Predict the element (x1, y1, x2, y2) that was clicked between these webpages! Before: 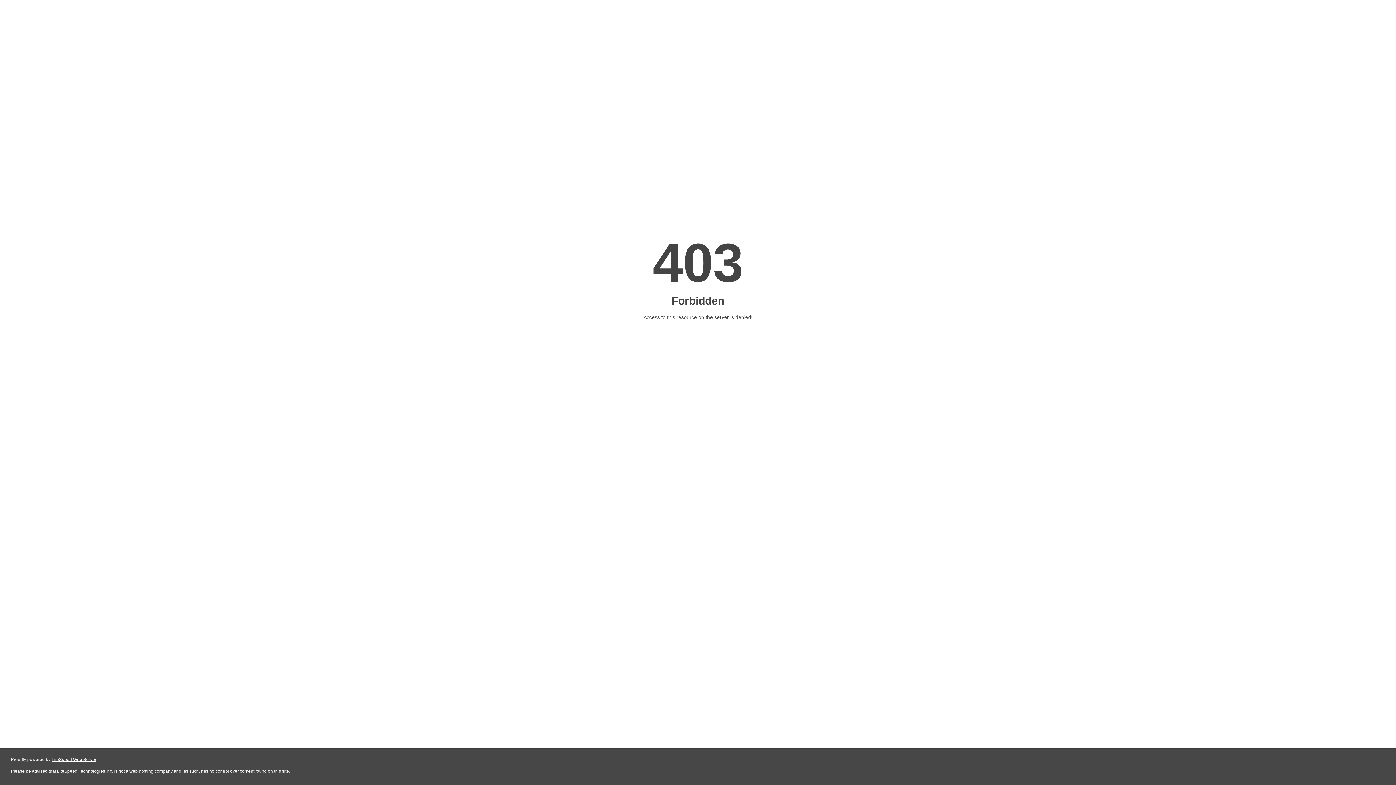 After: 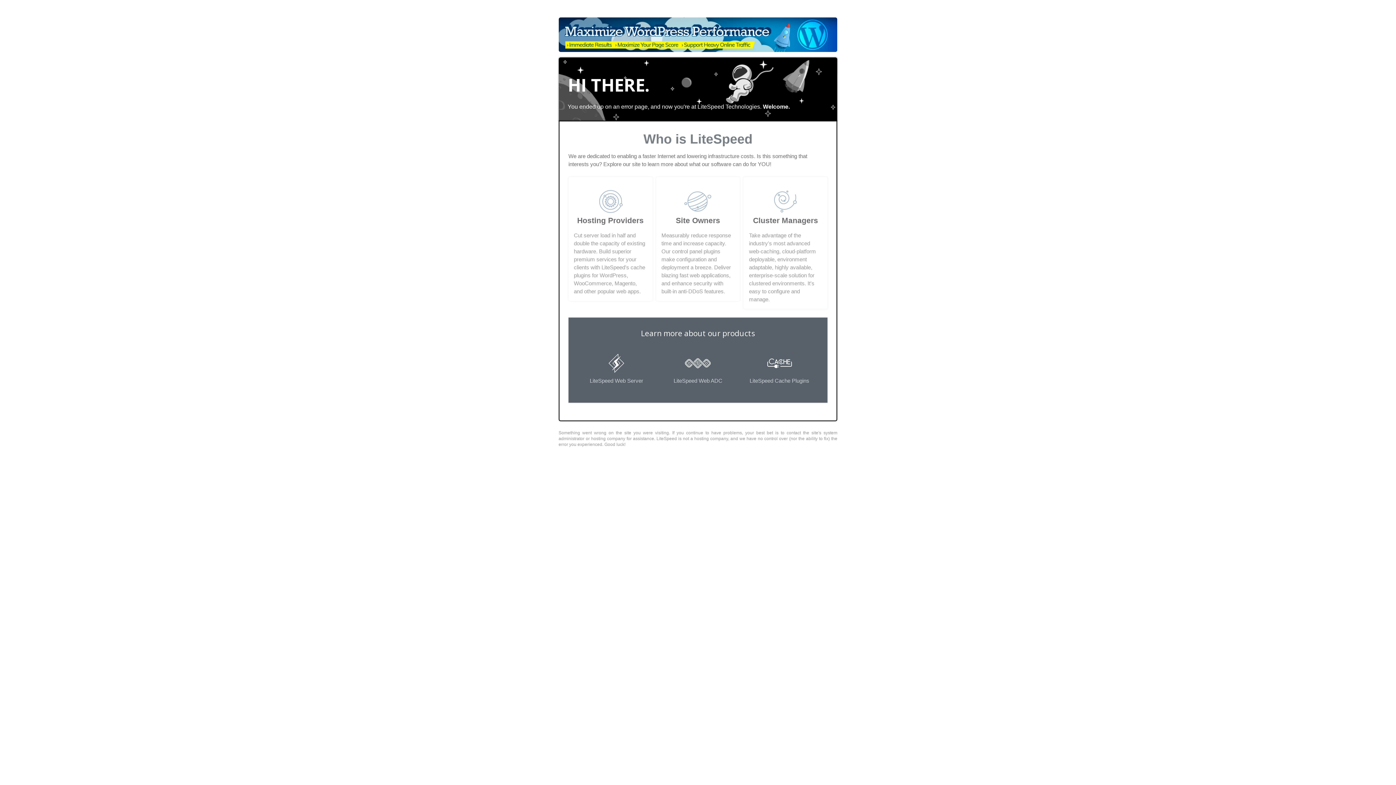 Action: bbox: (51, 757, 96, 762) label: LiteSpeed Web Server